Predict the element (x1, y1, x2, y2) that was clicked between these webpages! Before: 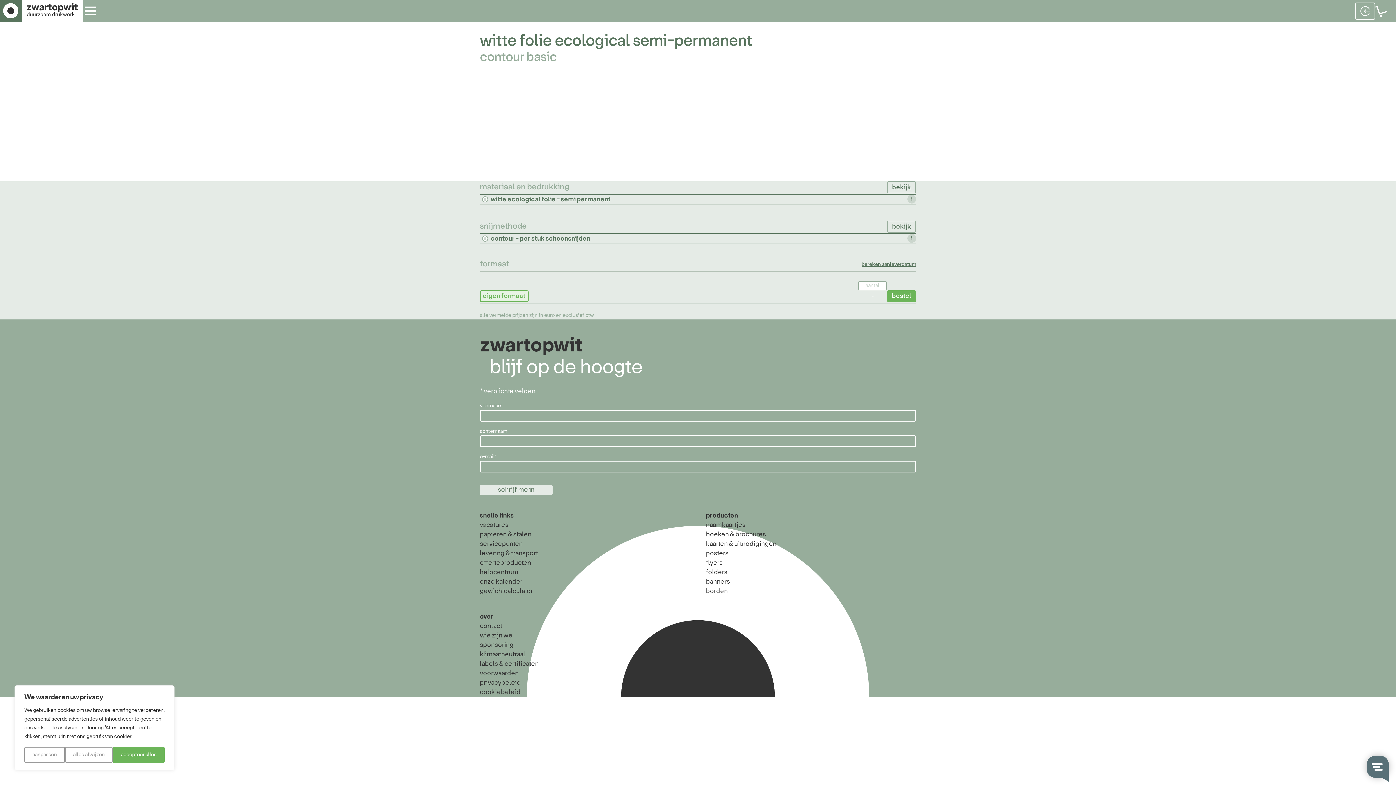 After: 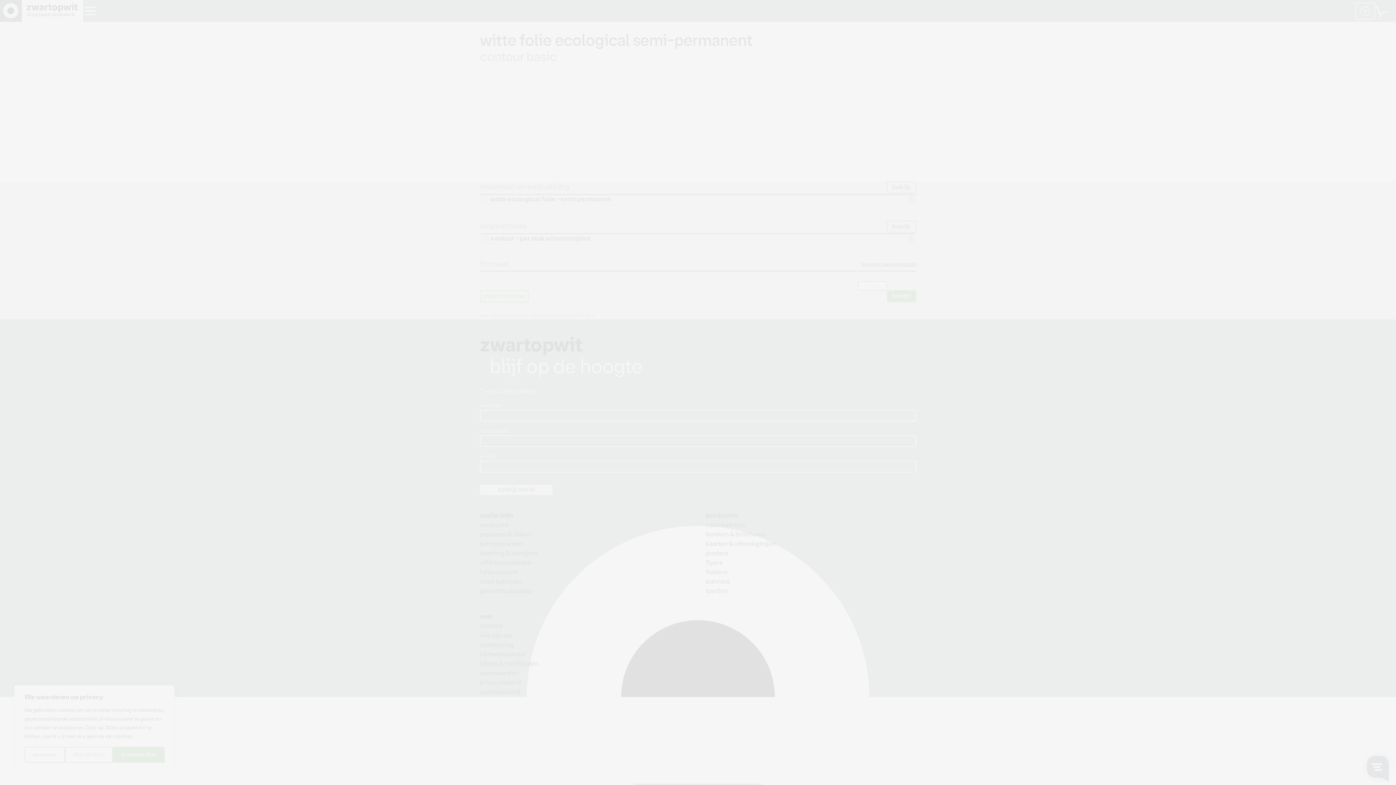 Action: label: bestel bbox: (887, 290, 916, 302)